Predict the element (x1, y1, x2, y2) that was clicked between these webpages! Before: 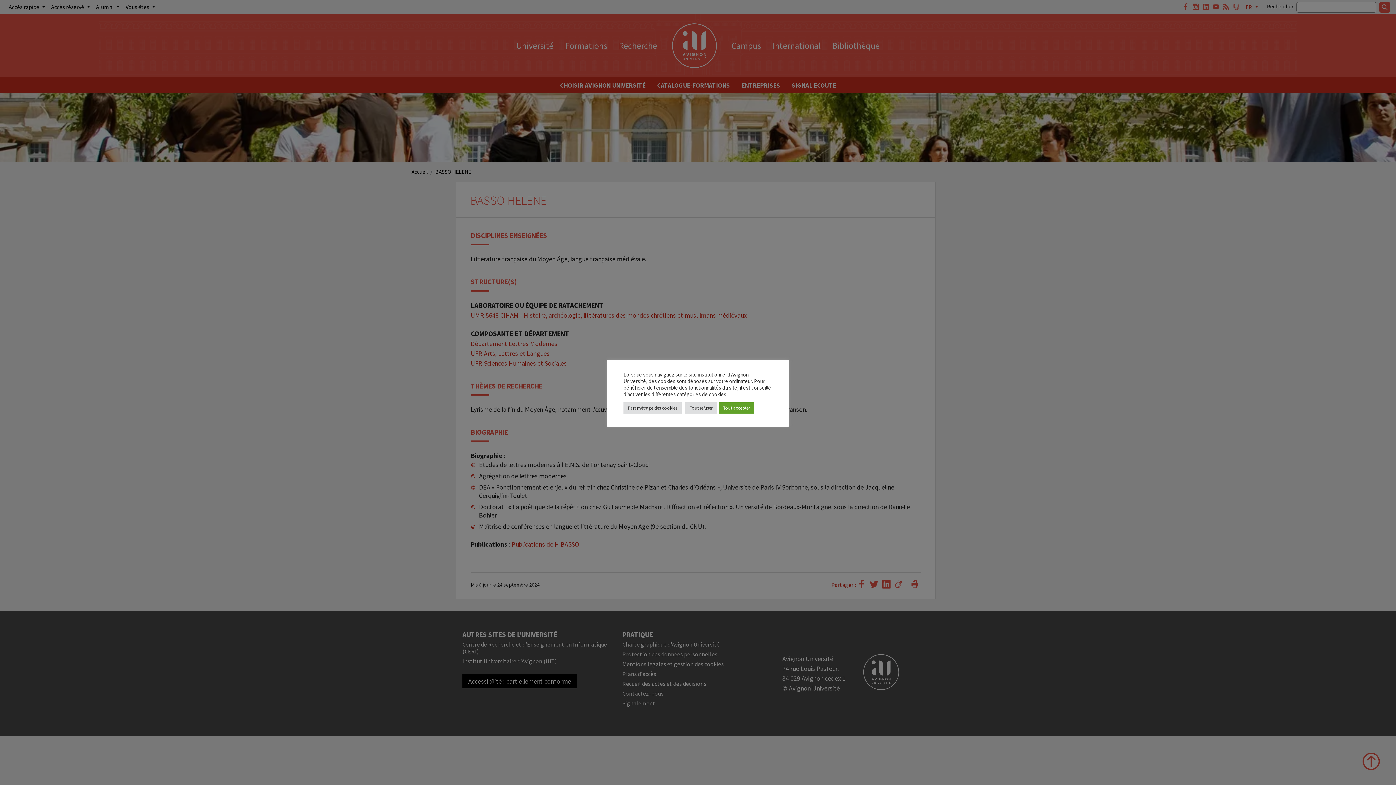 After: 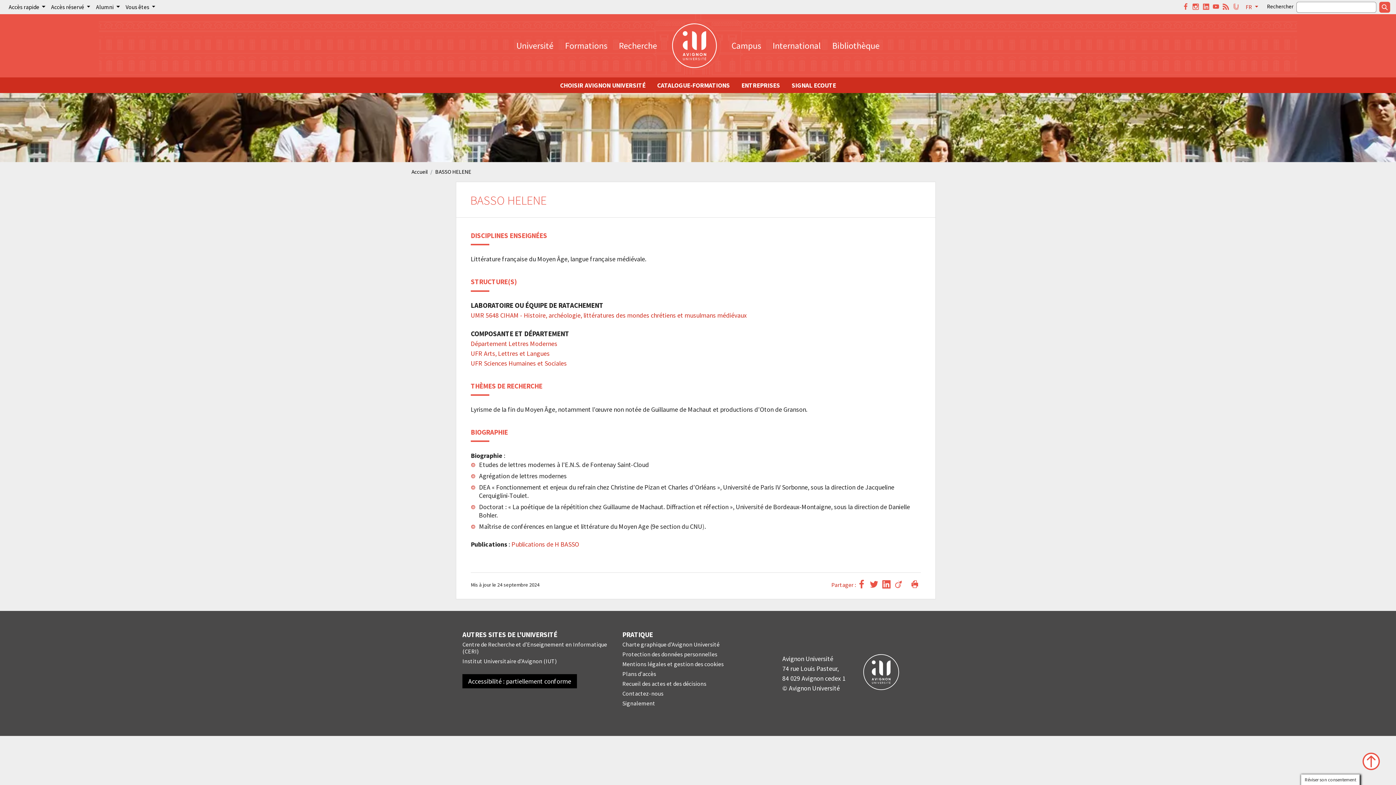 Action: label: Tout accepter bbox: (718, 402, 754, 413)